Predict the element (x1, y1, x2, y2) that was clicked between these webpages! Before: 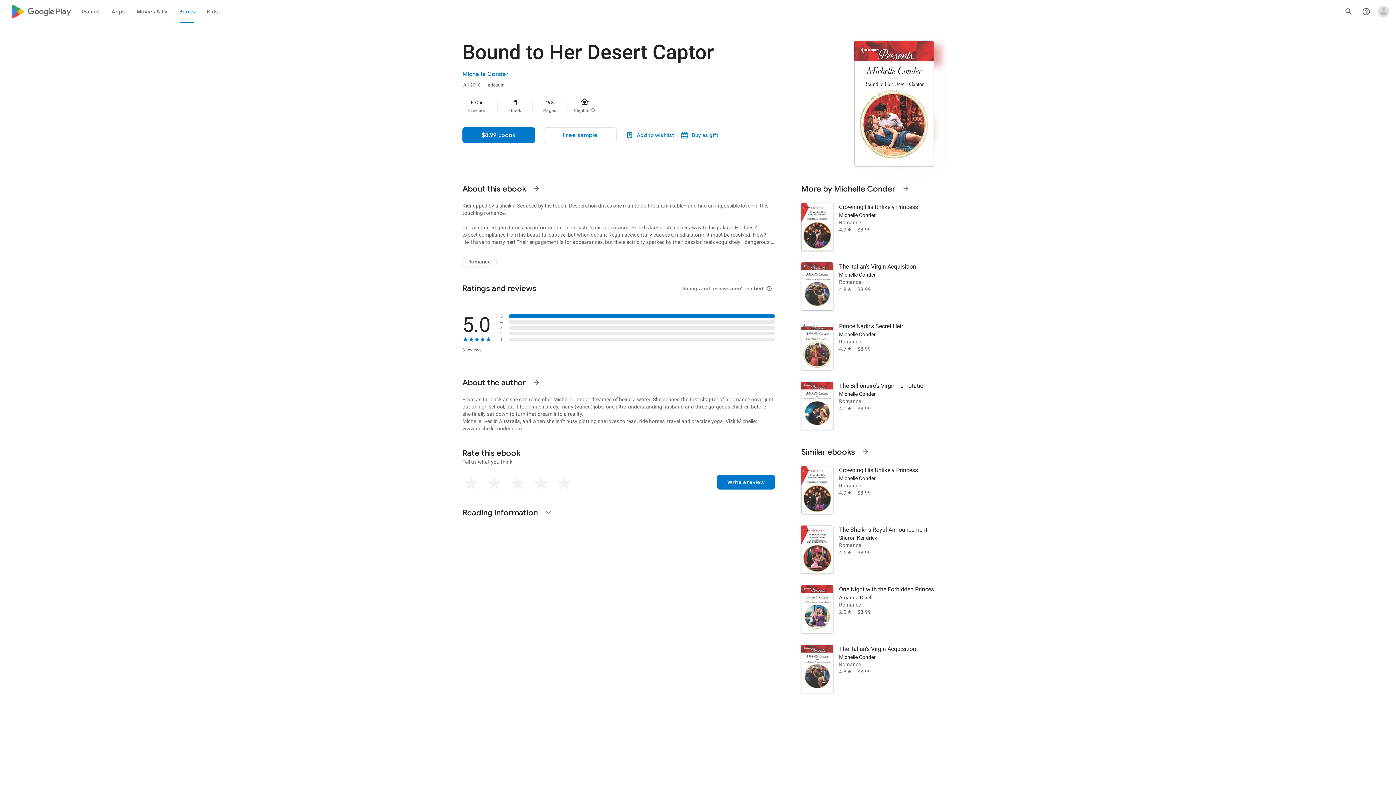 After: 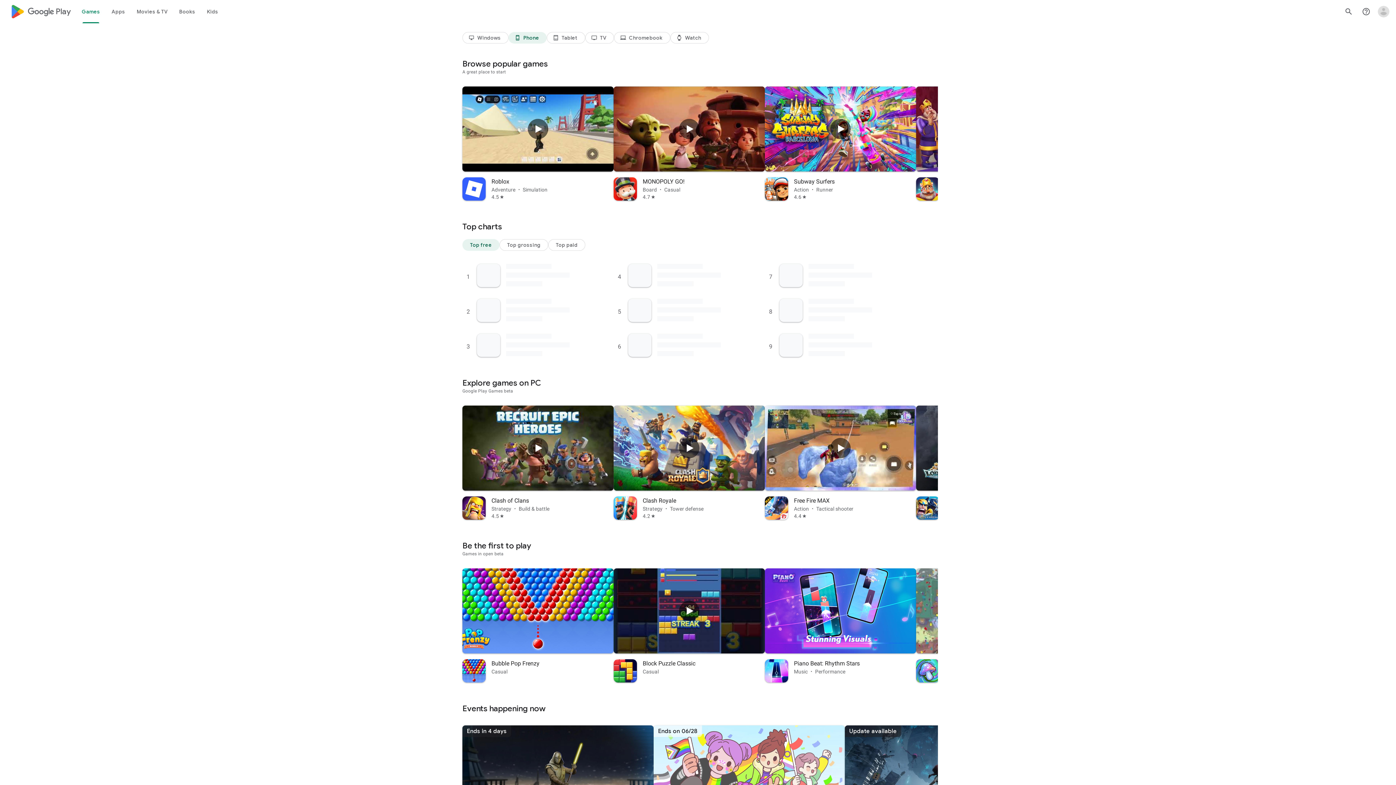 Action: bbox: (76, 0, 105, 23) label: Games